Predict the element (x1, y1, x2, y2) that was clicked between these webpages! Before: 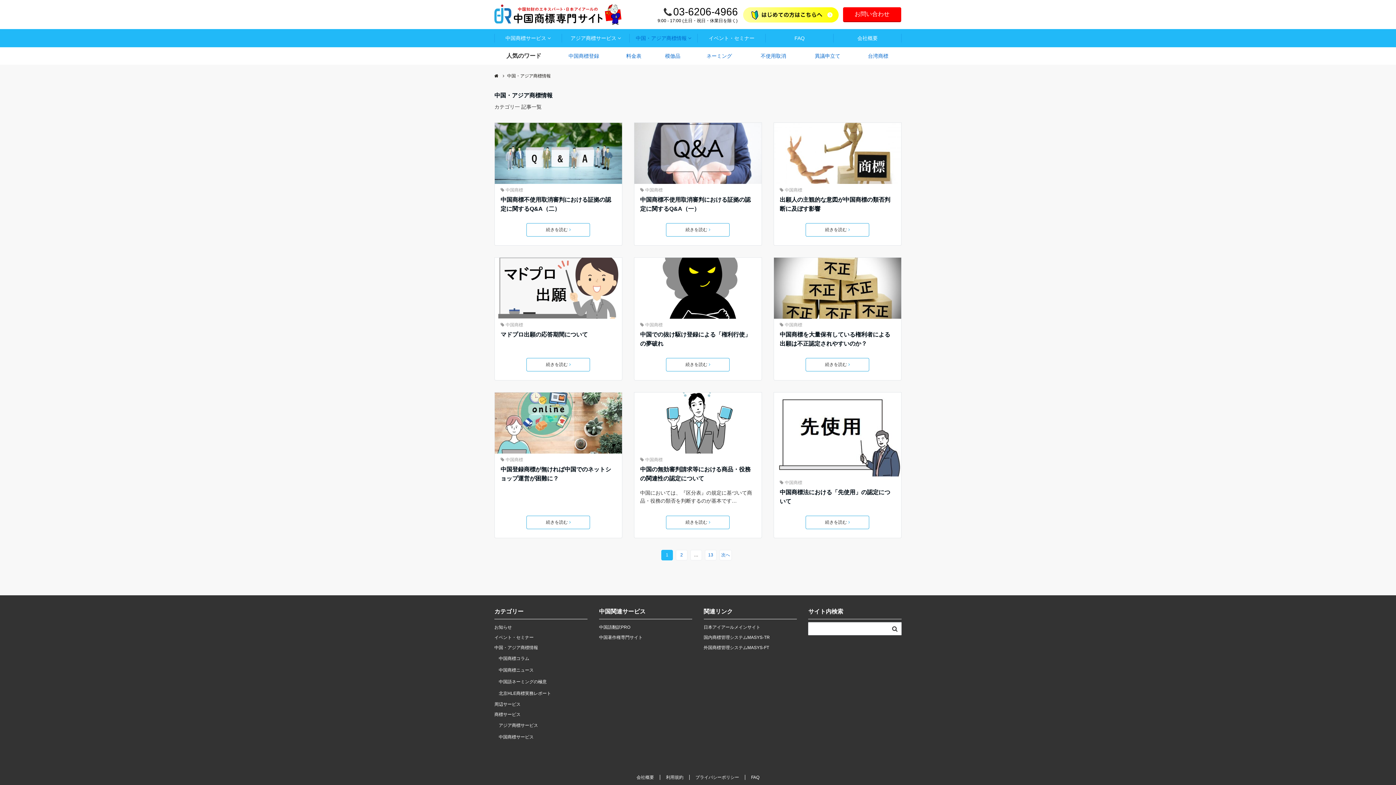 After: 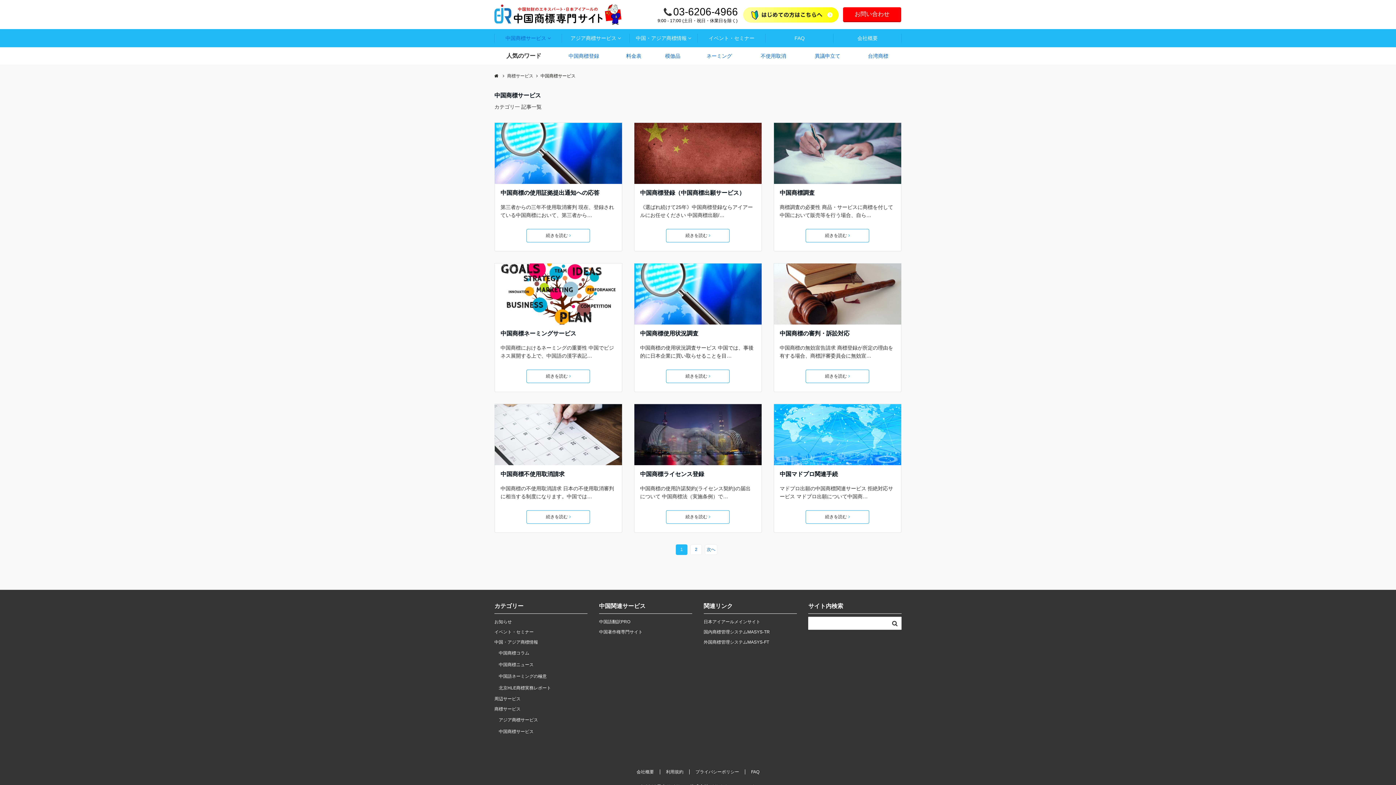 Action: label: 中国商標サービス bbox: (494, 731, 587, 743)